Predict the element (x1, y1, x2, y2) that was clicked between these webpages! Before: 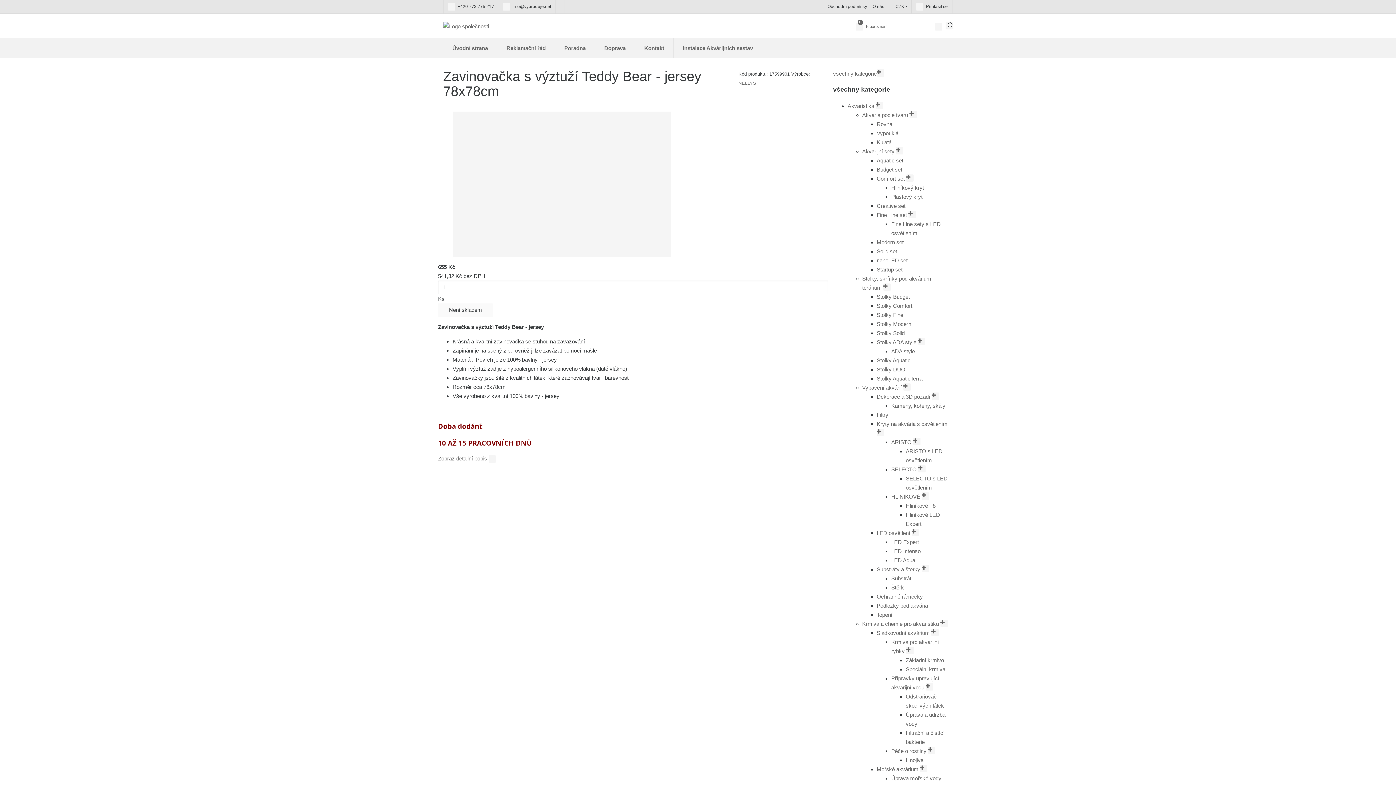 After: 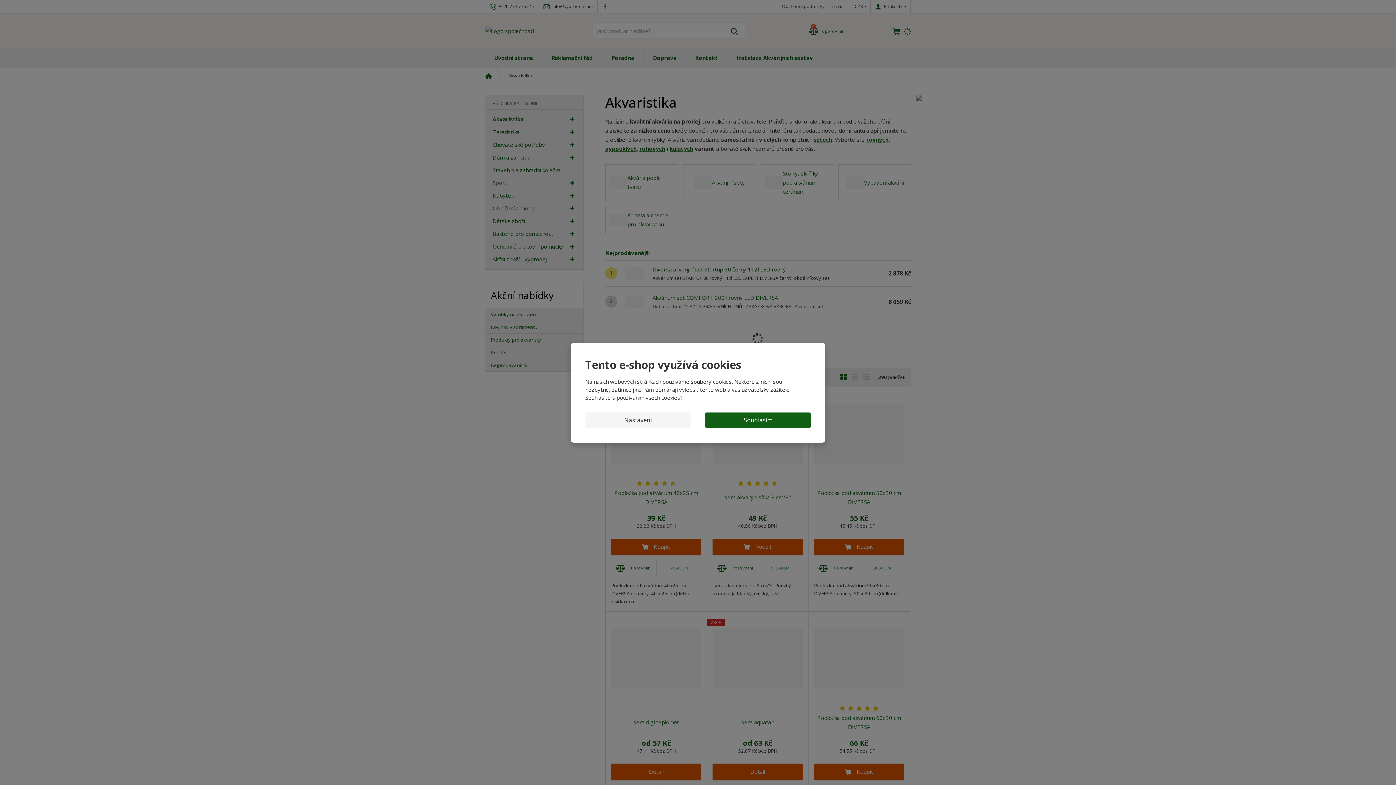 Action: bbox: (847, 102, 883, 108) label: Akvaristika 